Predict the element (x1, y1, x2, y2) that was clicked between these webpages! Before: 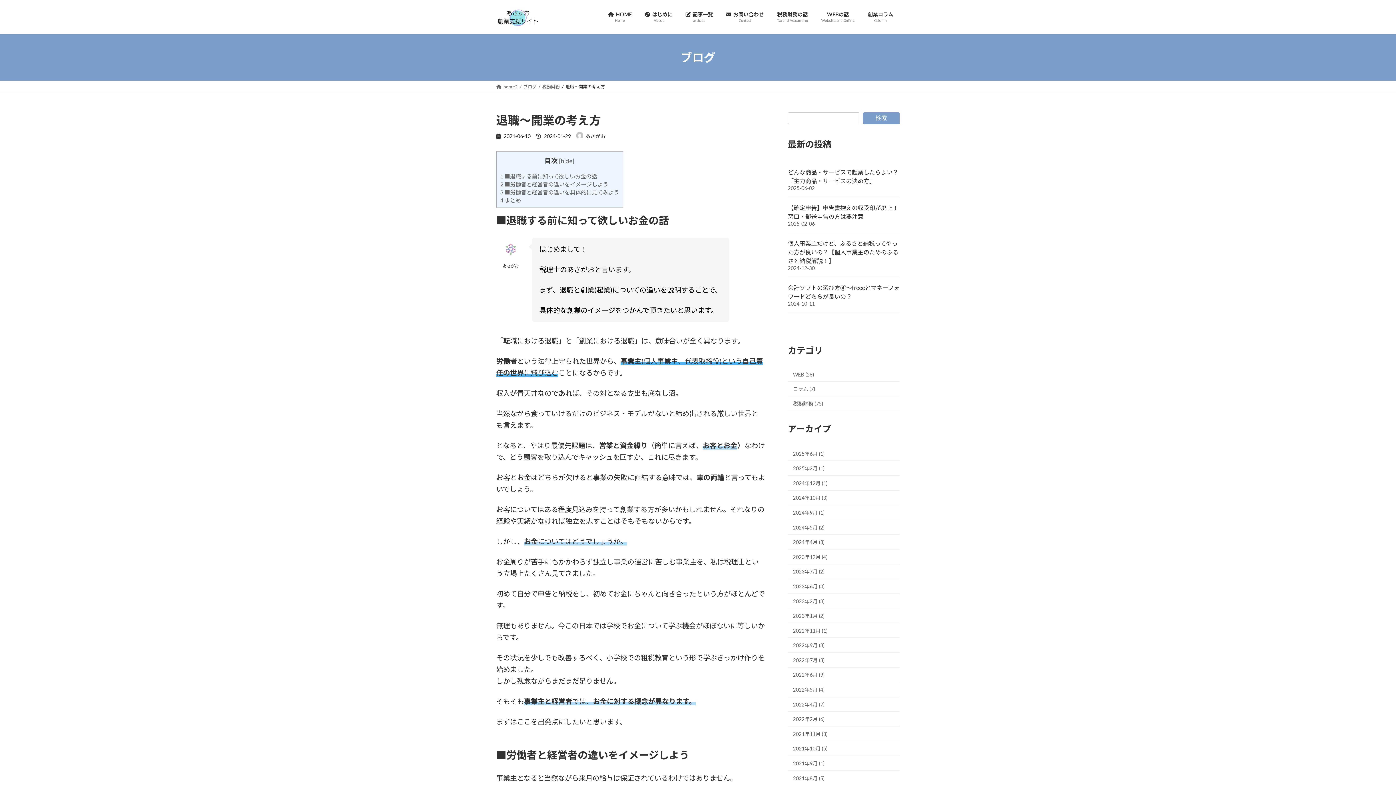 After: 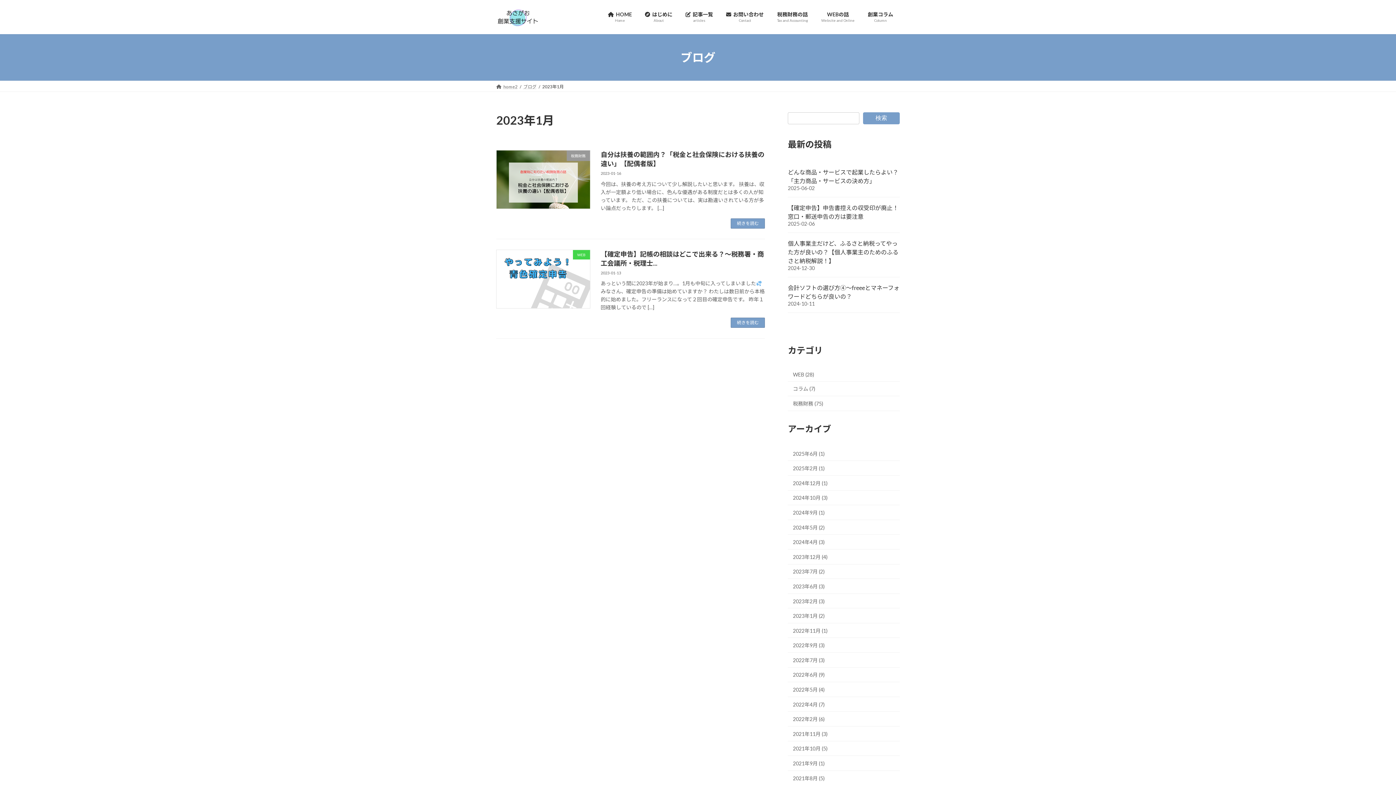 Action: label: 2023年1月 (2) bbox: (788, 608, 900, 623)